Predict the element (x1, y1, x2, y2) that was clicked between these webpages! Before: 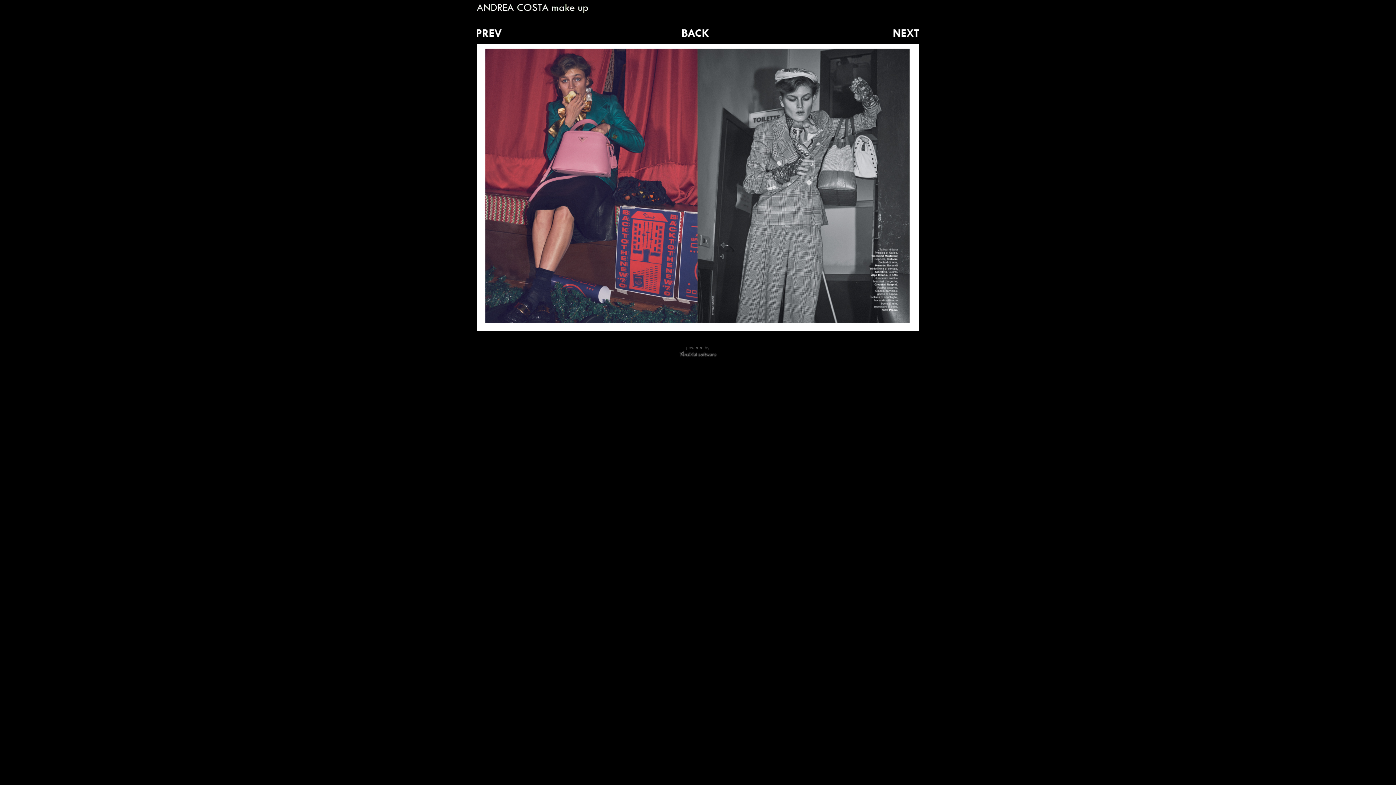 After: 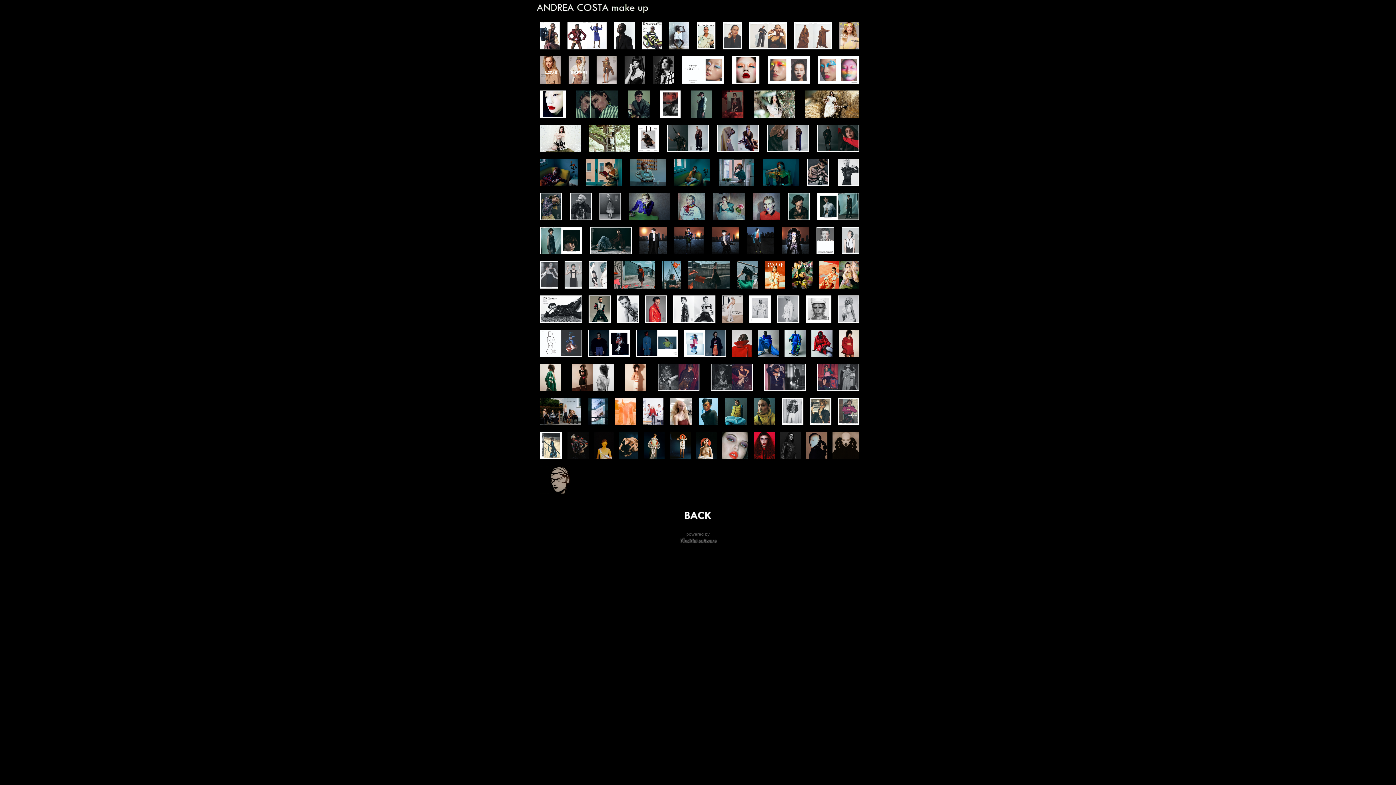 Action: bbox: (682, 31, 709, 37)